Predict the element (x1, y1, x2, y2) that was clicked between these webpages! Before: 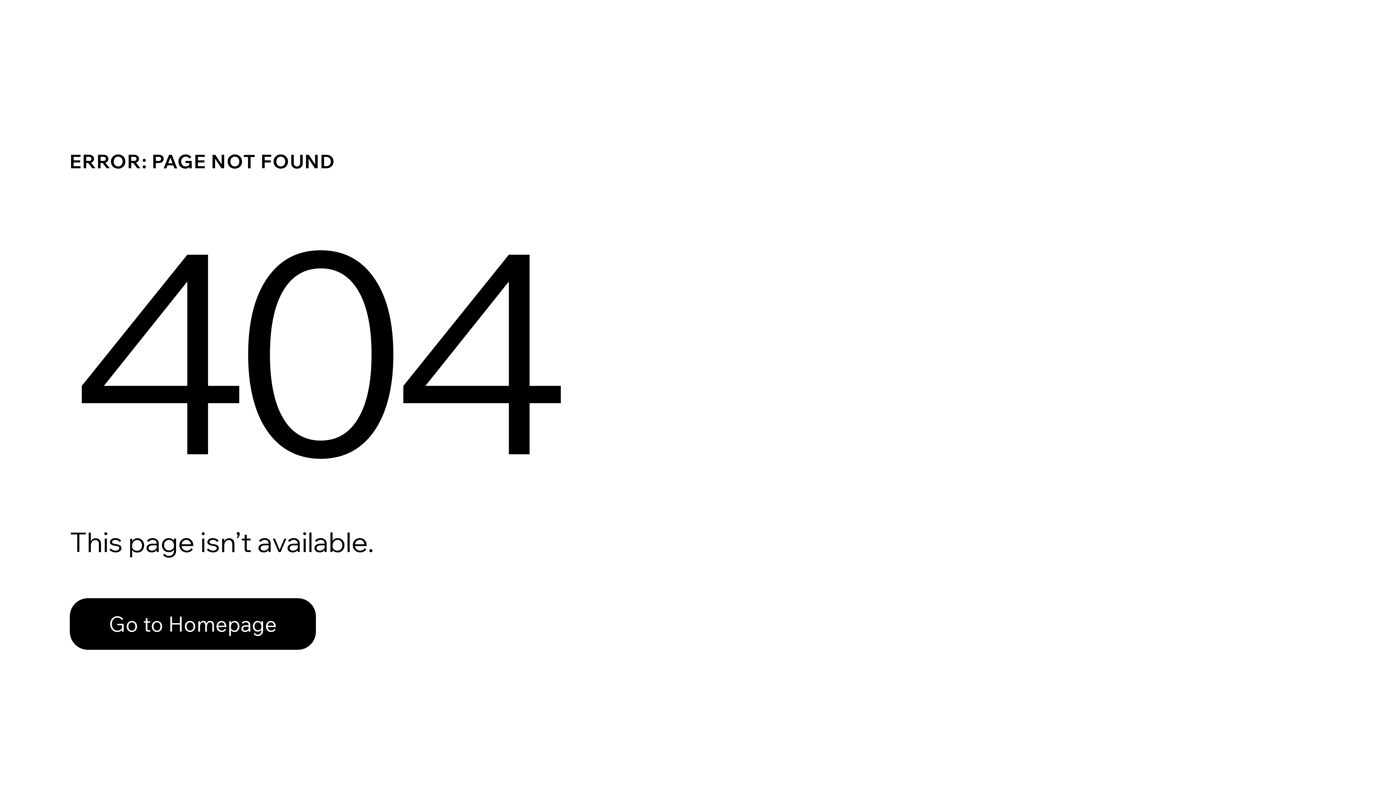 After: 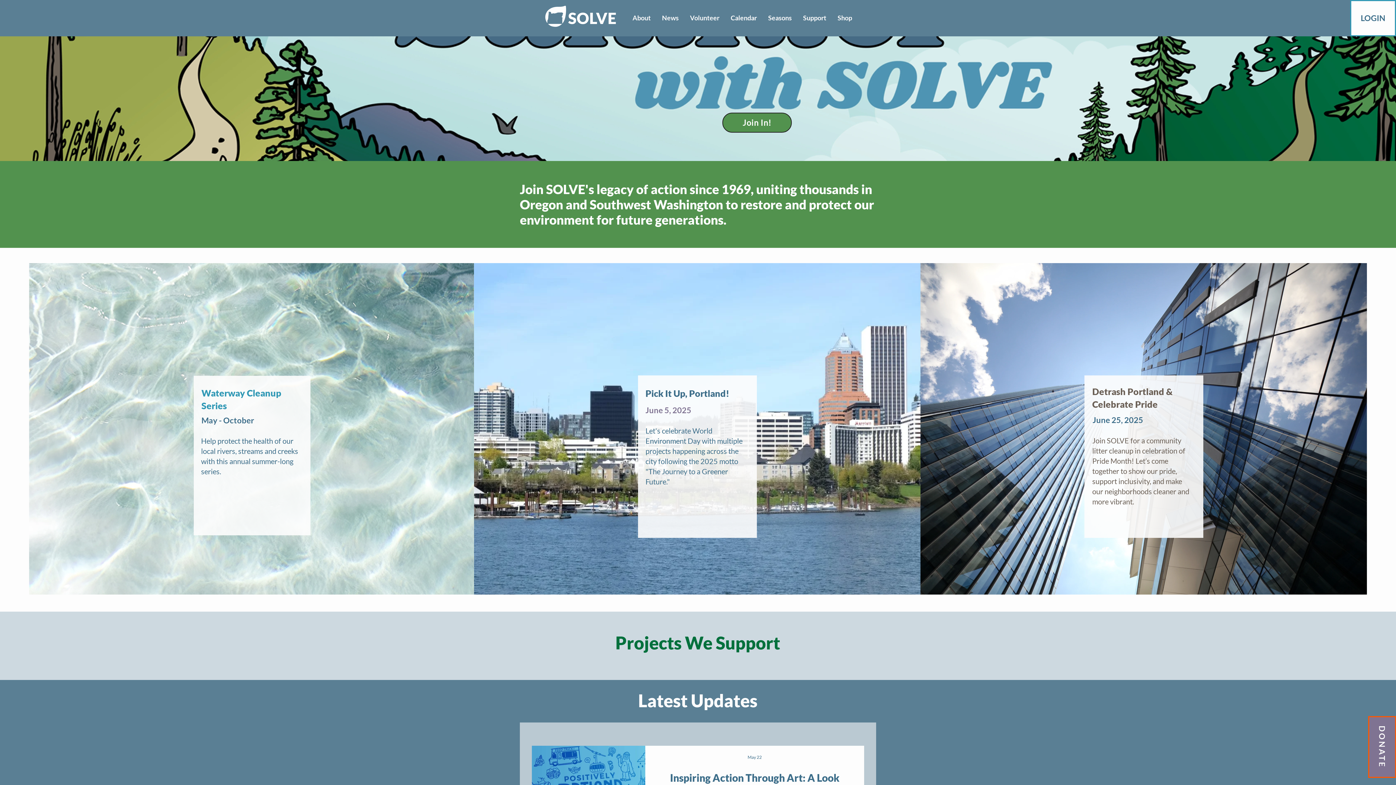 Action: bbox: (69, 582, 768, 659) label: Go to Homepage